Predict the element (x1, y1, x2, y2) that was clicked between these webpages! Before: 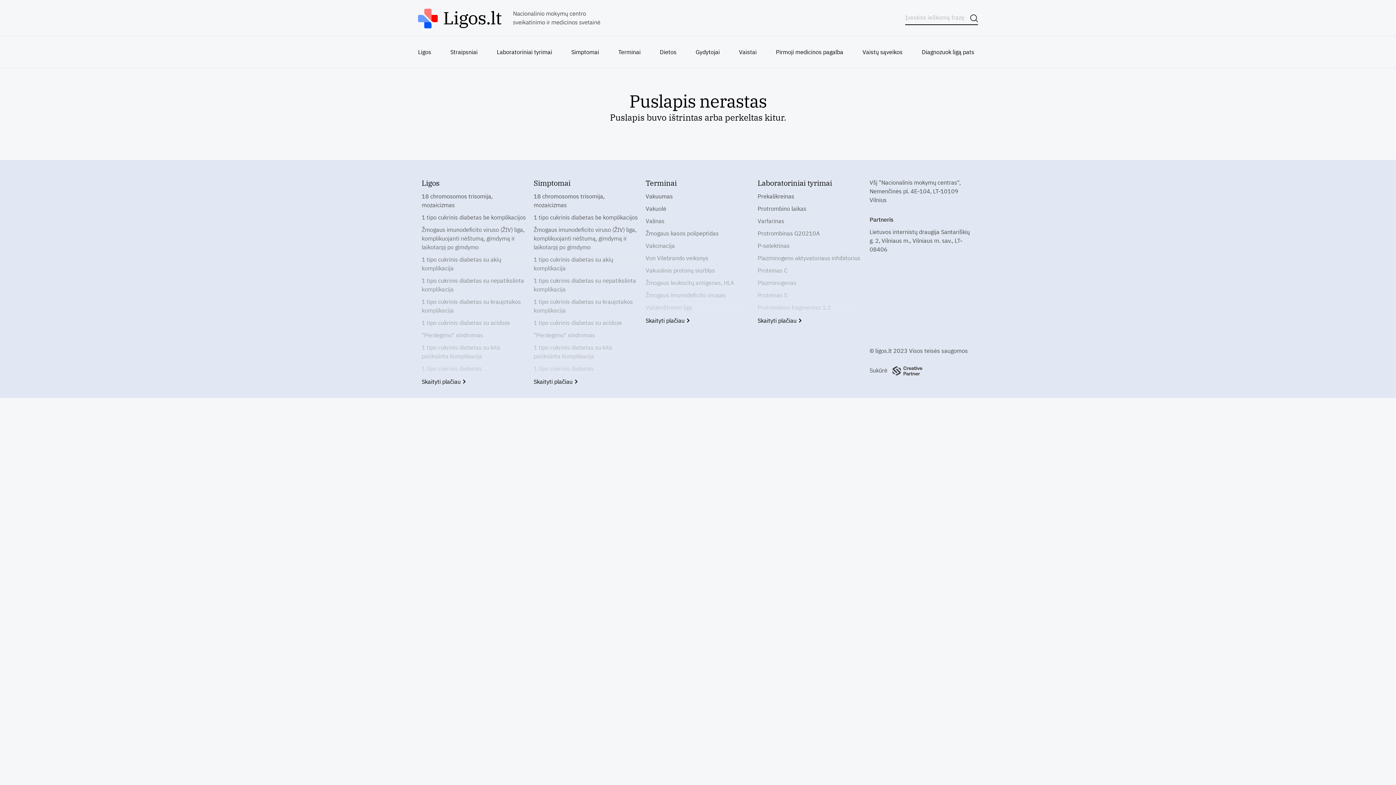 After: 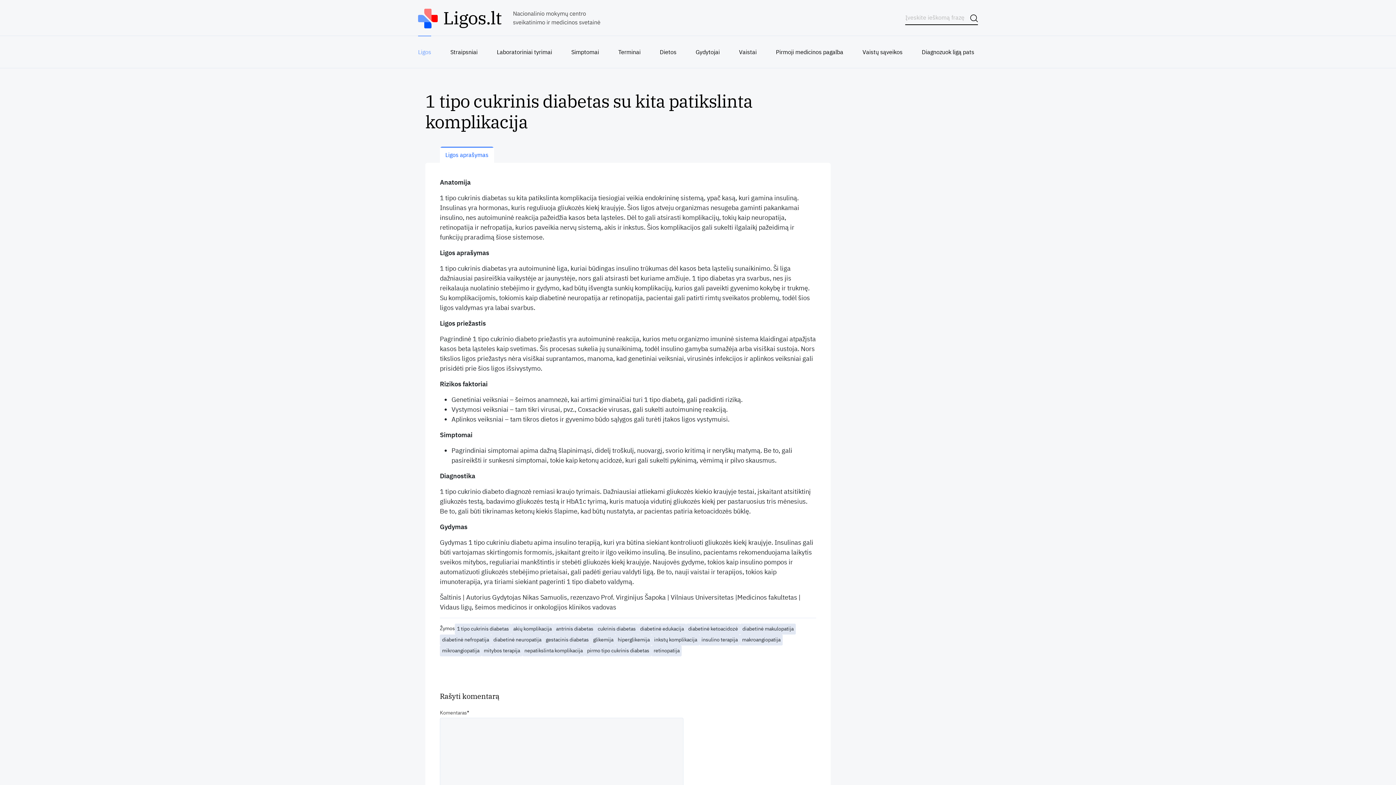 Action: bbox: (533, 343, 638, 360) label: 1 tipo cukrinis diabetas su kita patikslinta komplikacija